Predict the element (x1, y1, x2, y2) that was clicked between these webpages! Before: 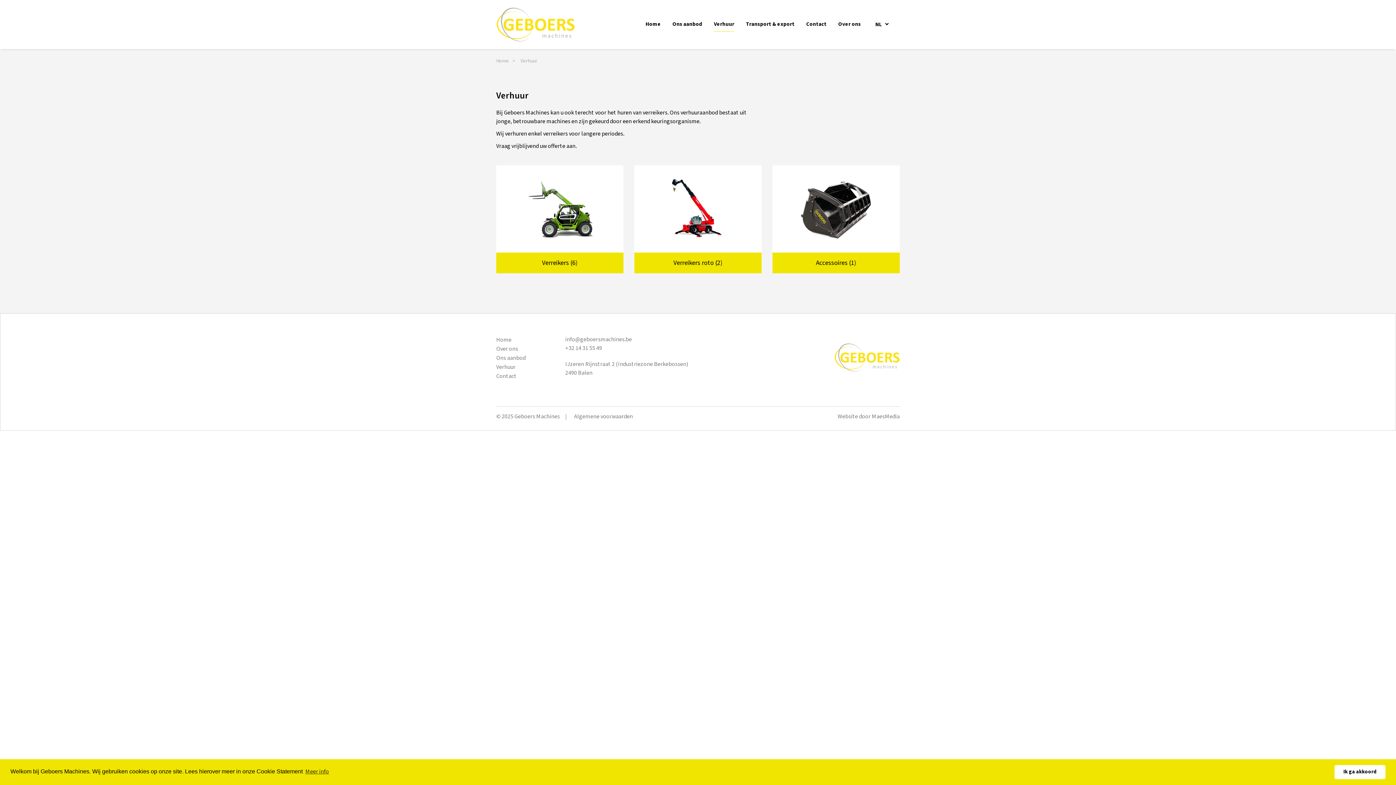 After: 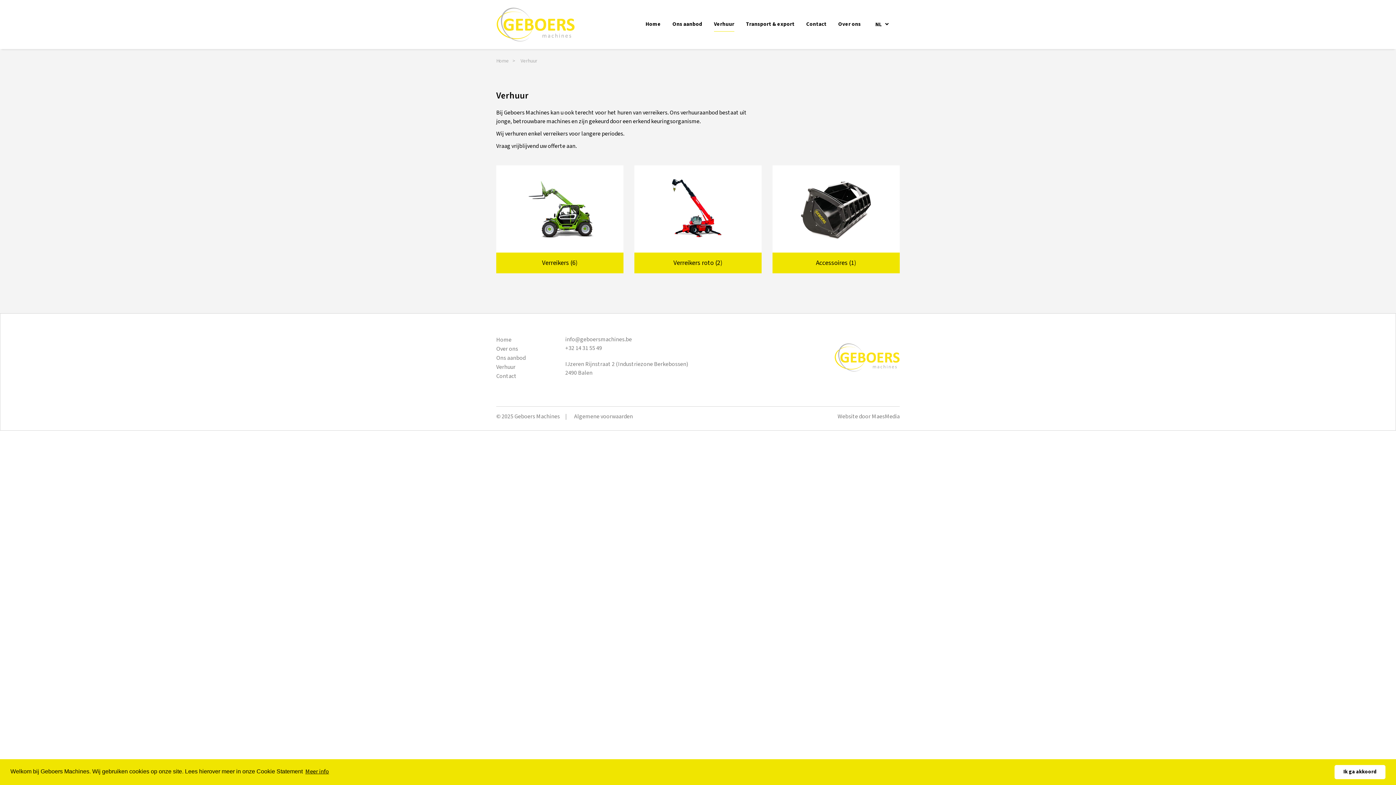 Action: bbox: (304, 766, 330, 777) label: learn more about cookies